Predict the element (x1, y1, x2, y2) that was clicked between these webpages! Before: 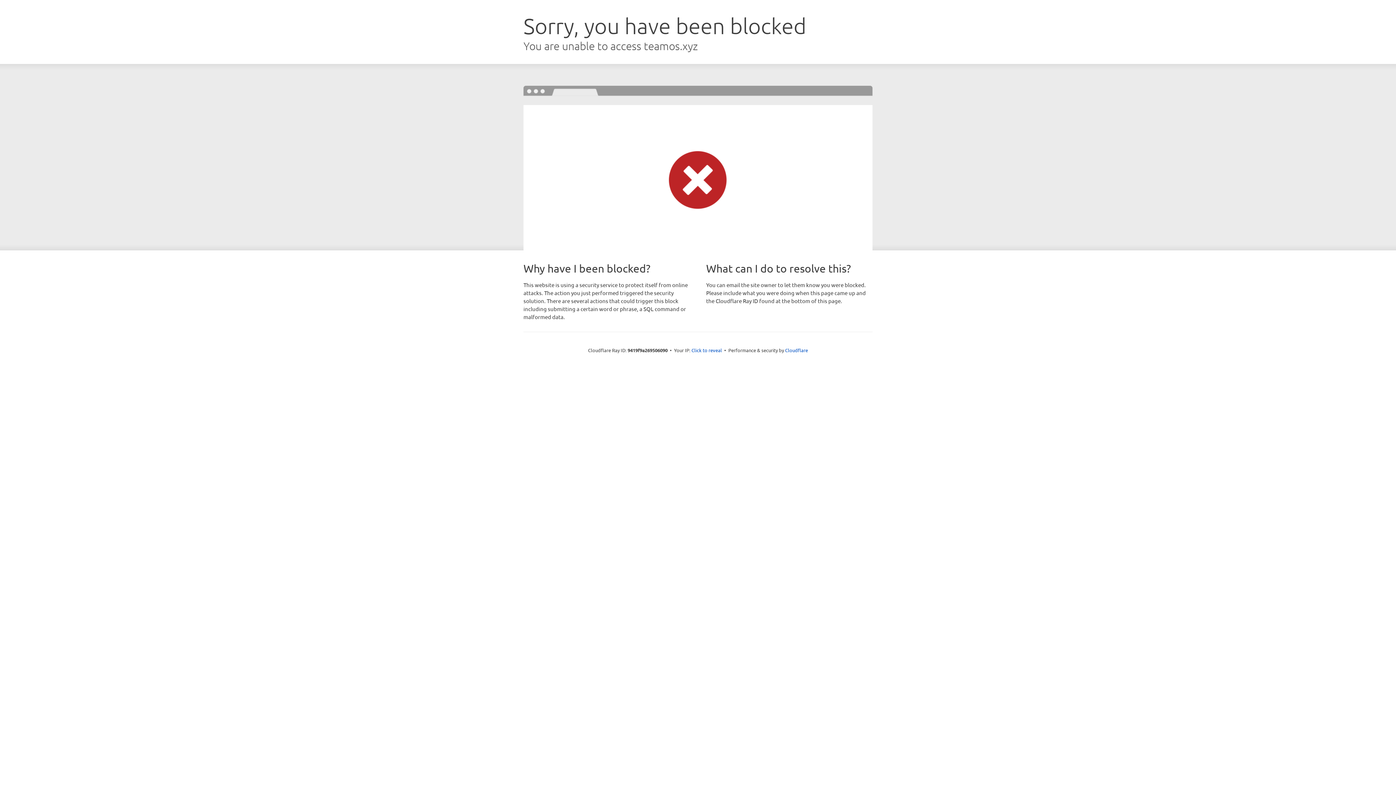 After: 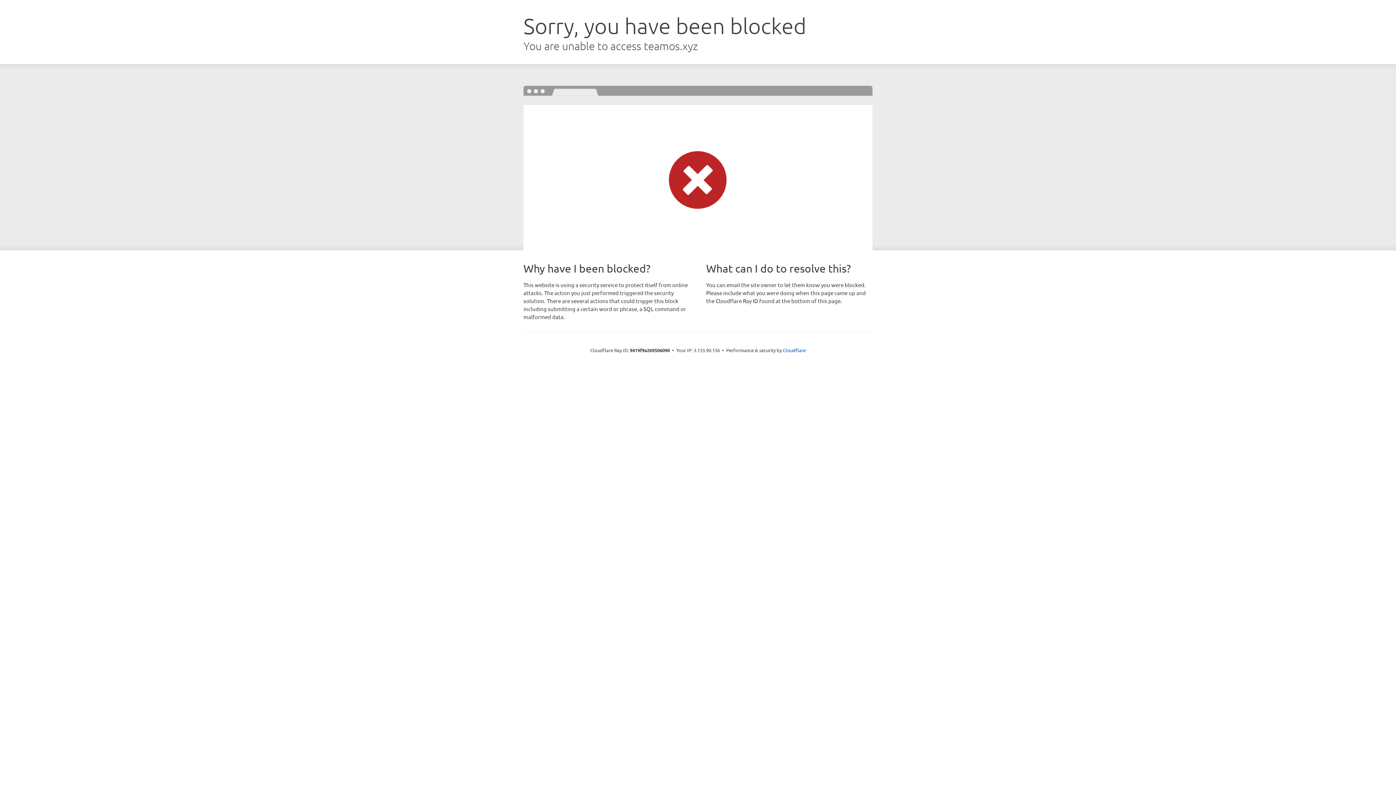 Action: label: Click to reveal bbox: (691, 346, 722, 353)